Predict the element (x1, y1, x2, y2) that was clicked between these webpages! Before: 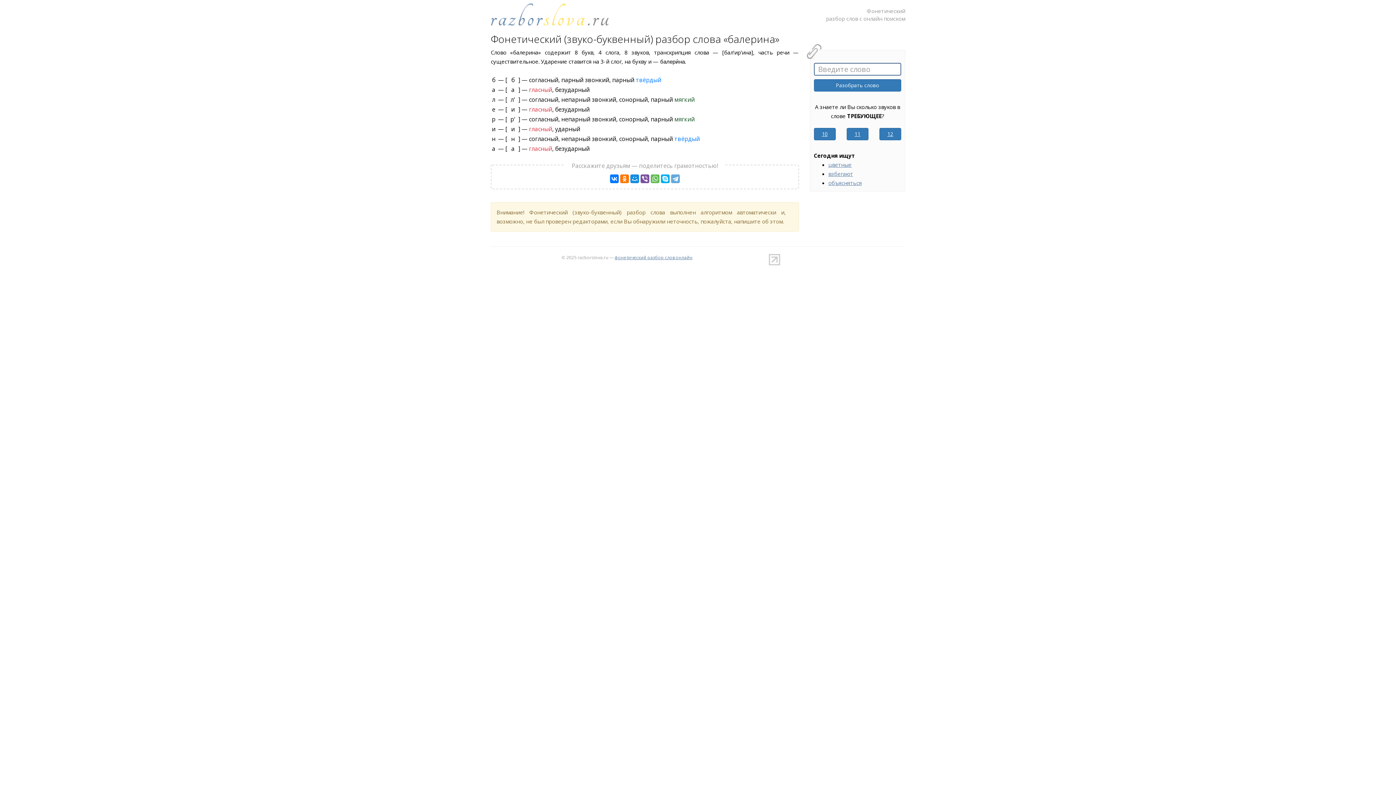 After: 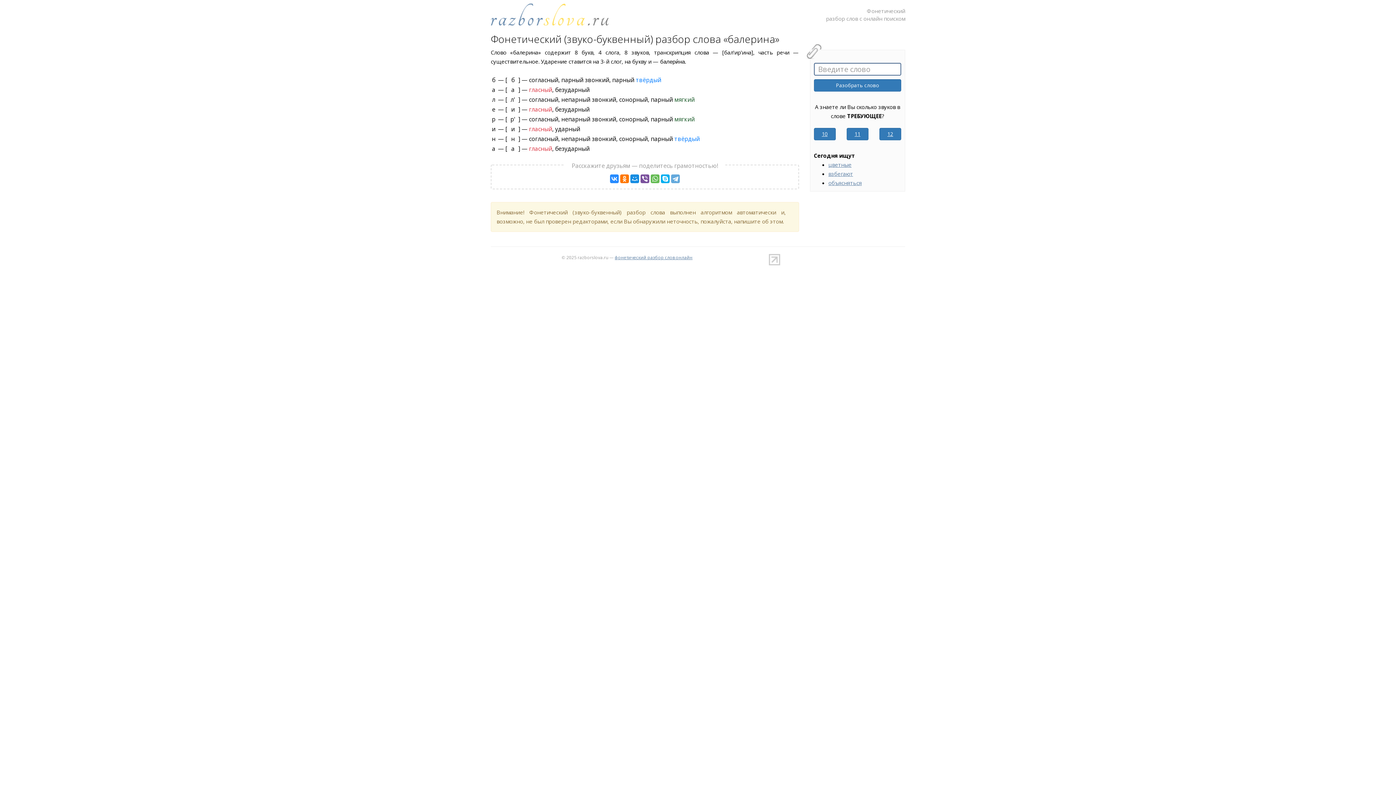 Action: bbox: (610, 174, 618, 183)